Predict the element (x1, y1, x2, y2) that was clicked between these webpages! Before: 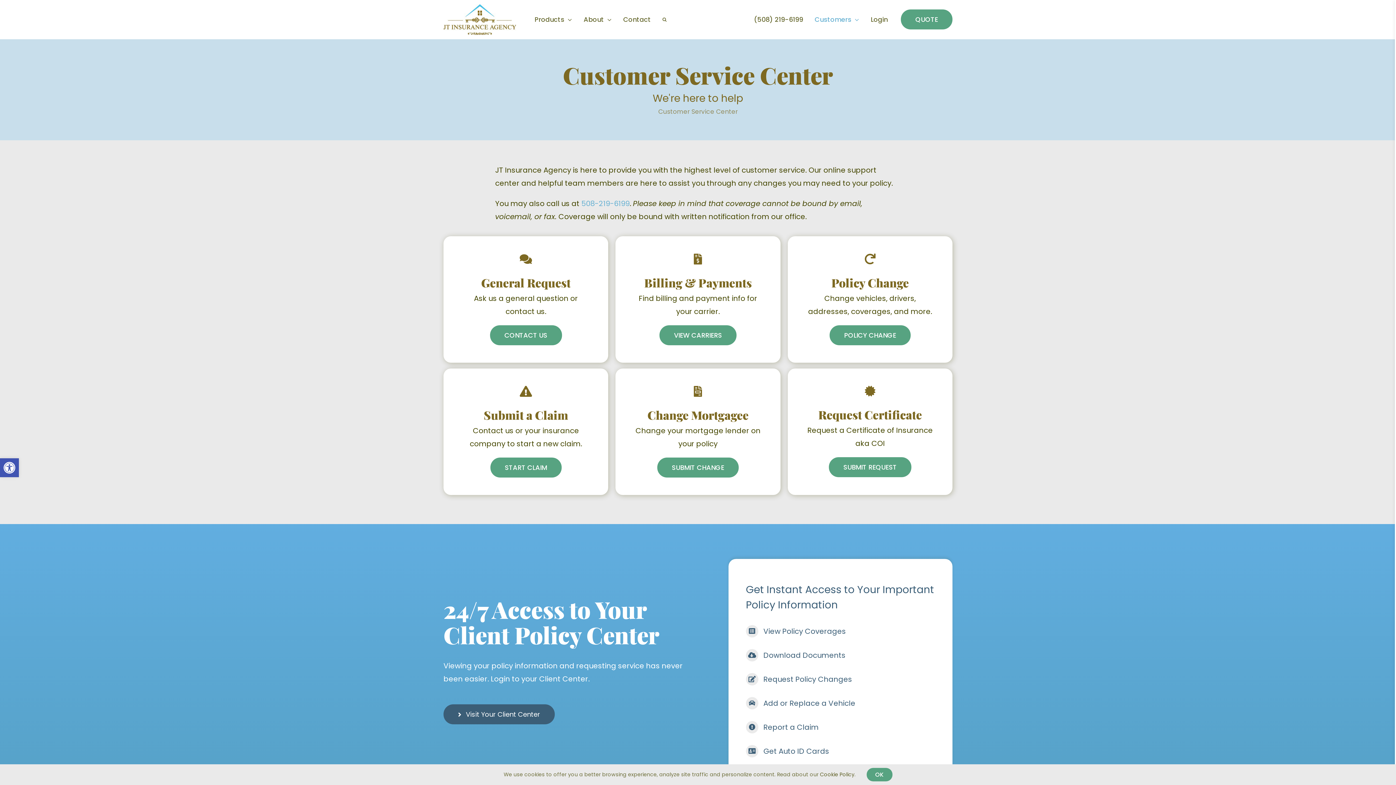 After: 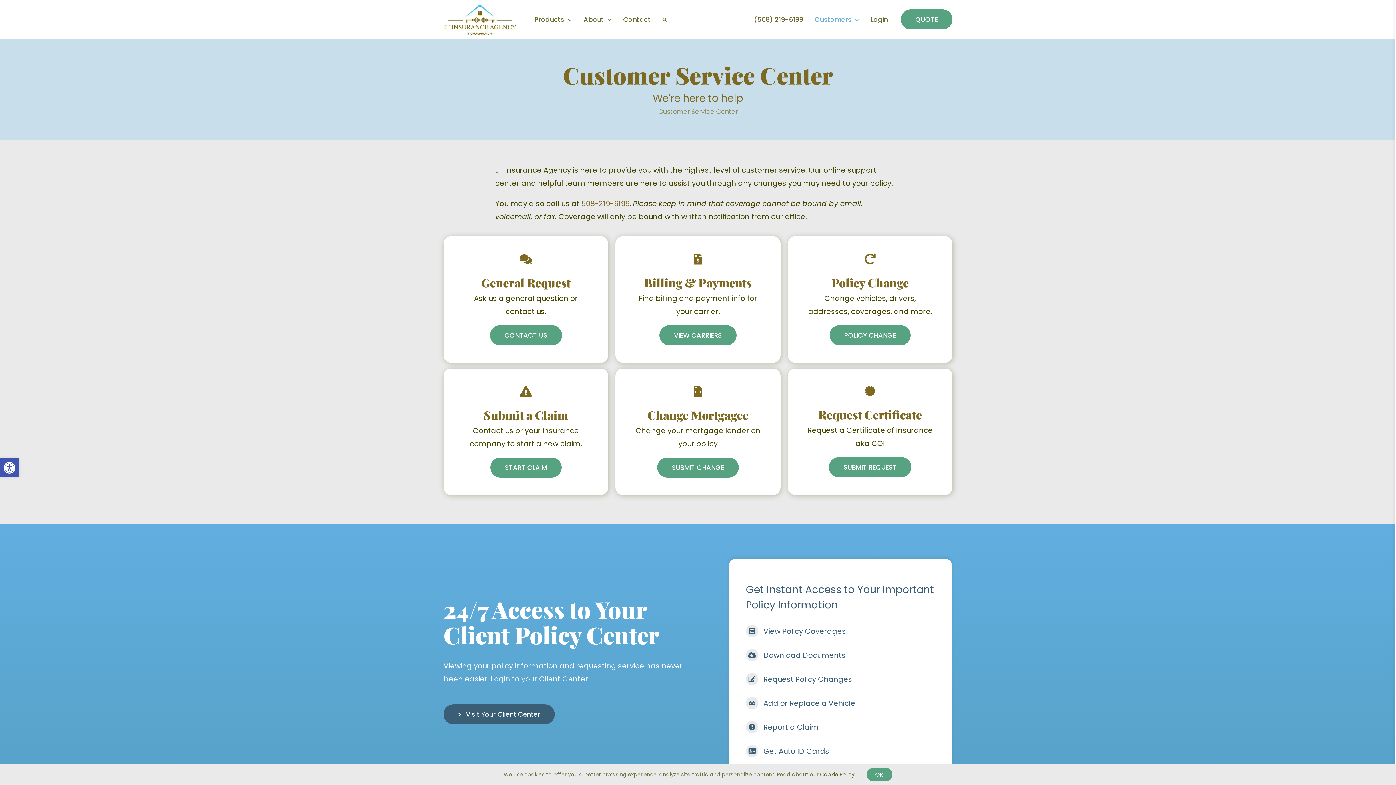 Action: label: 508-219-6199 bbox: (581, 198, 629, 208)